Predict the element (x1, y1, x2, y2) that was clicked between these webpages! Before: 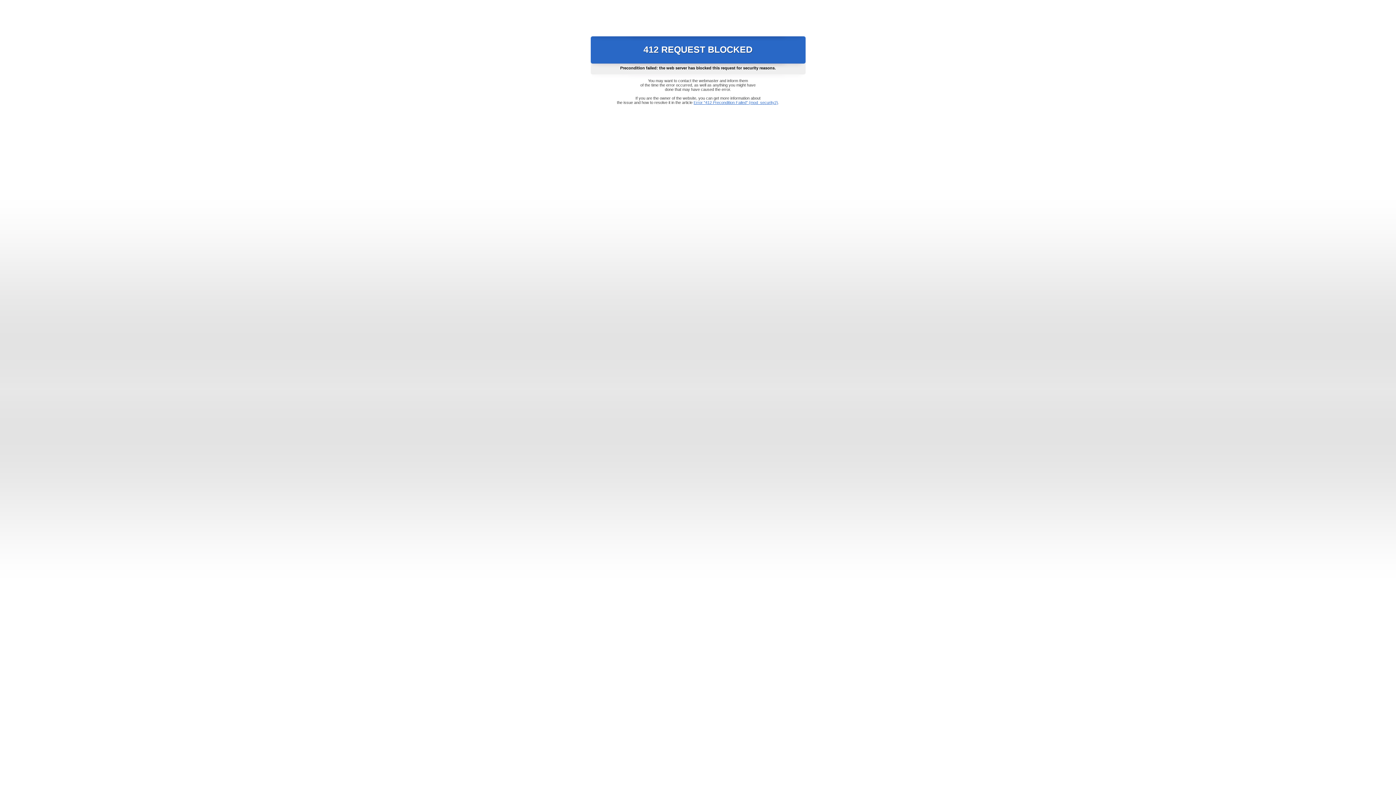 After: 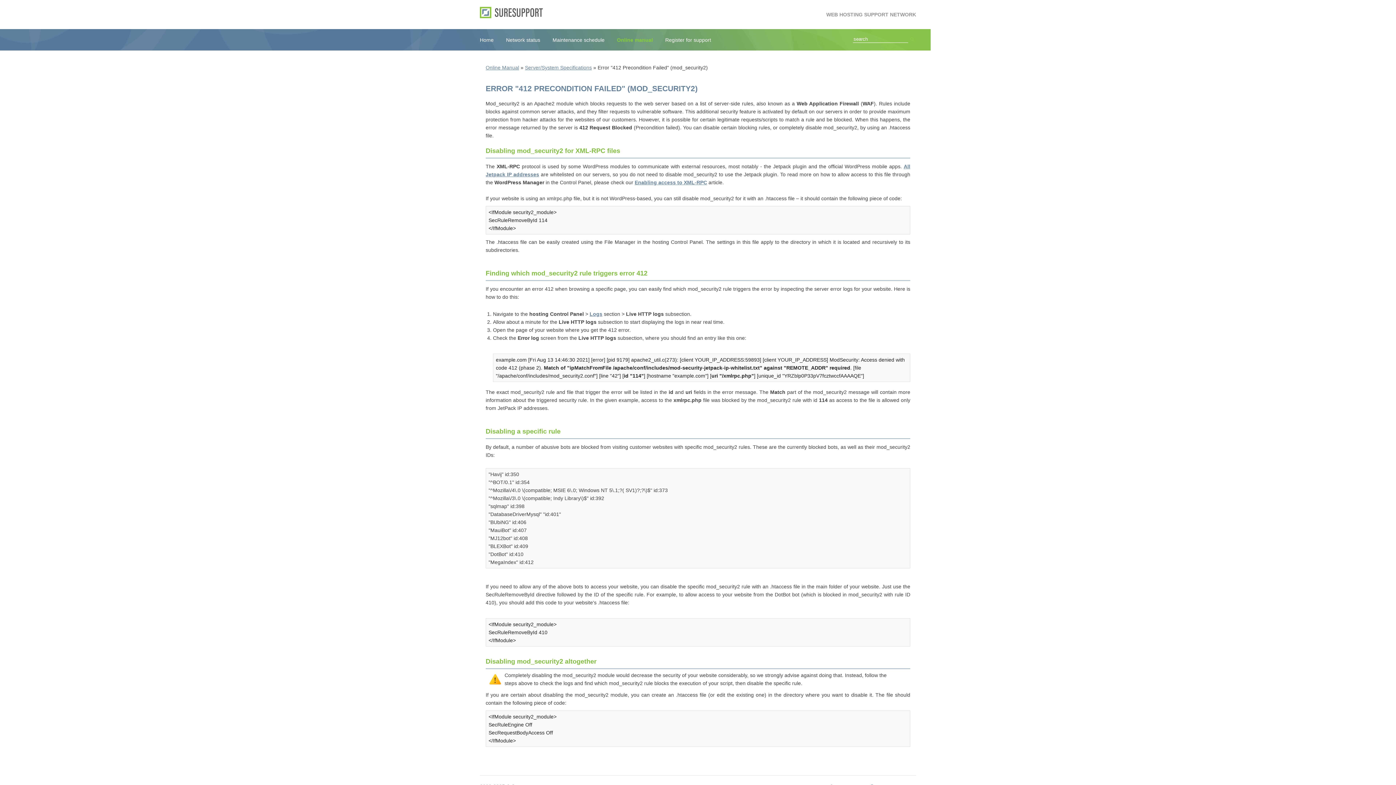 Action: bbox: (693, 100, 778, 104) label: Error "412 Precondition Failed" (mod_security2)